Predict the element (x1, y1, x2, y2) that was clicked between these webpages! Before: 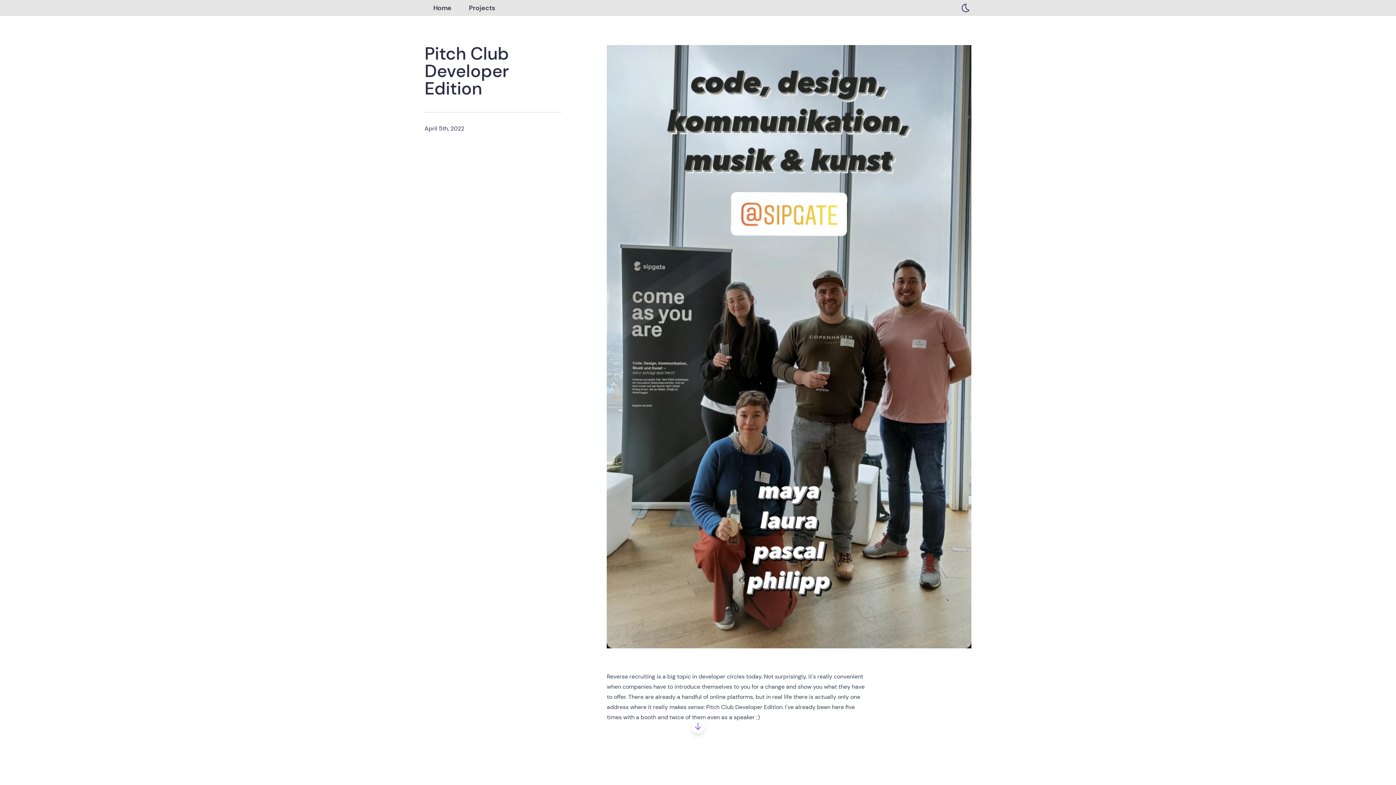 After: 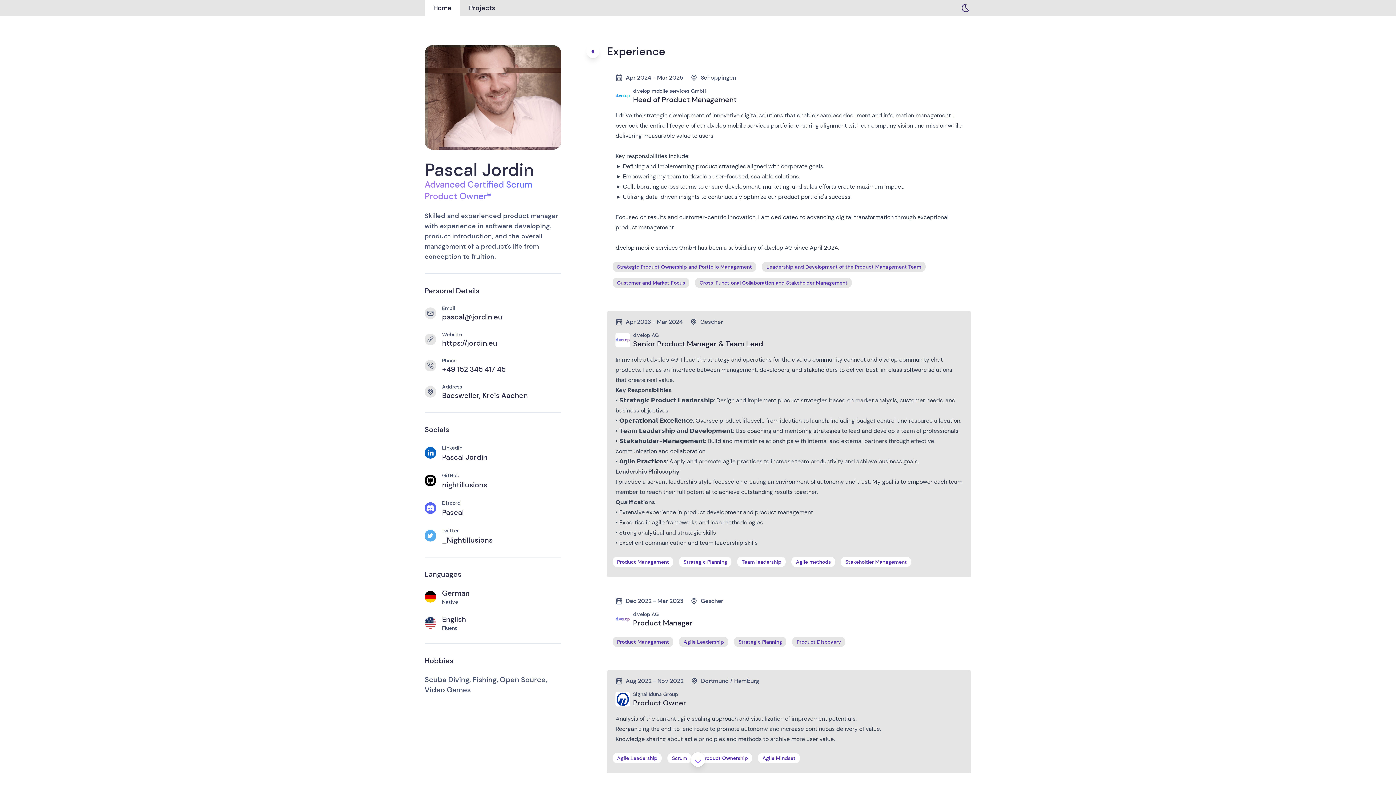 Action: label: Home bbox: (424, 0, 460, 16)